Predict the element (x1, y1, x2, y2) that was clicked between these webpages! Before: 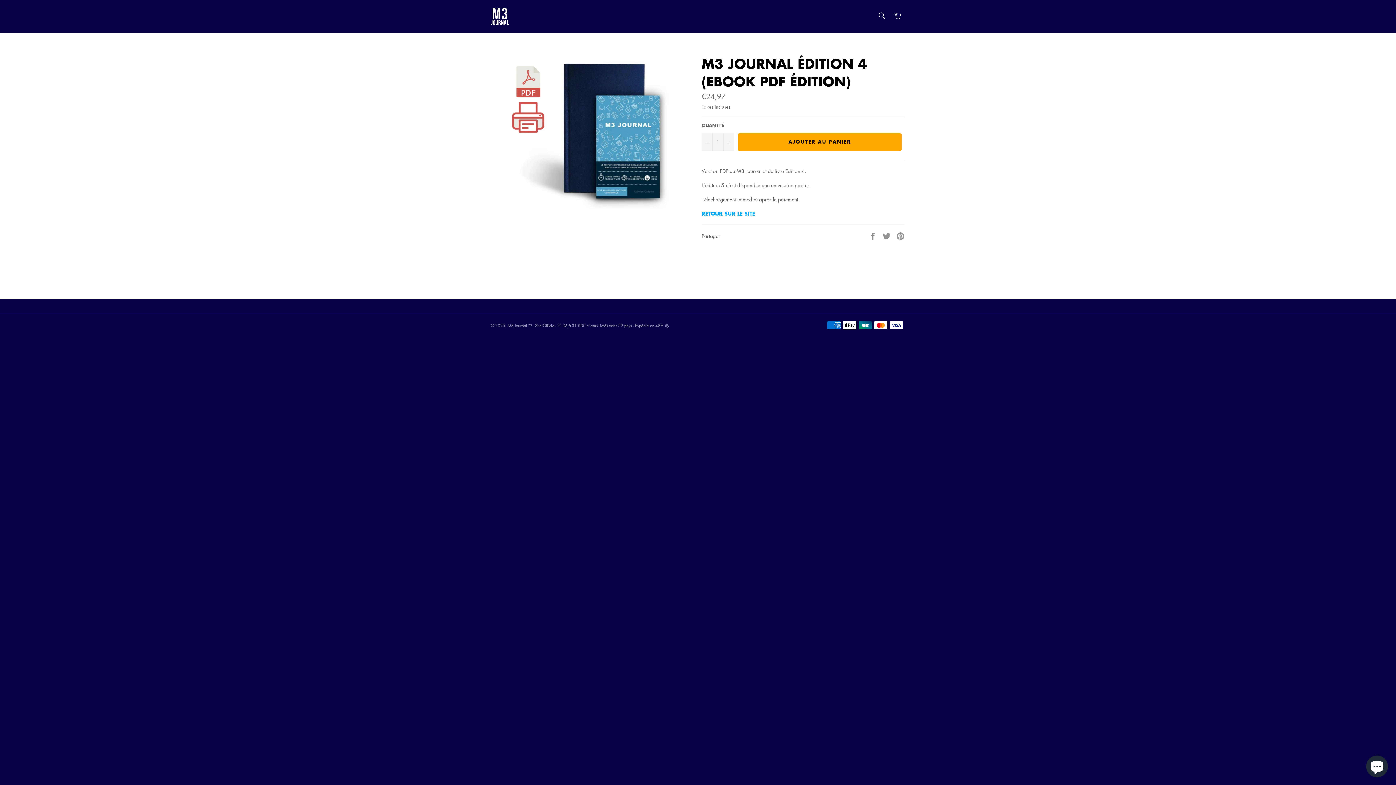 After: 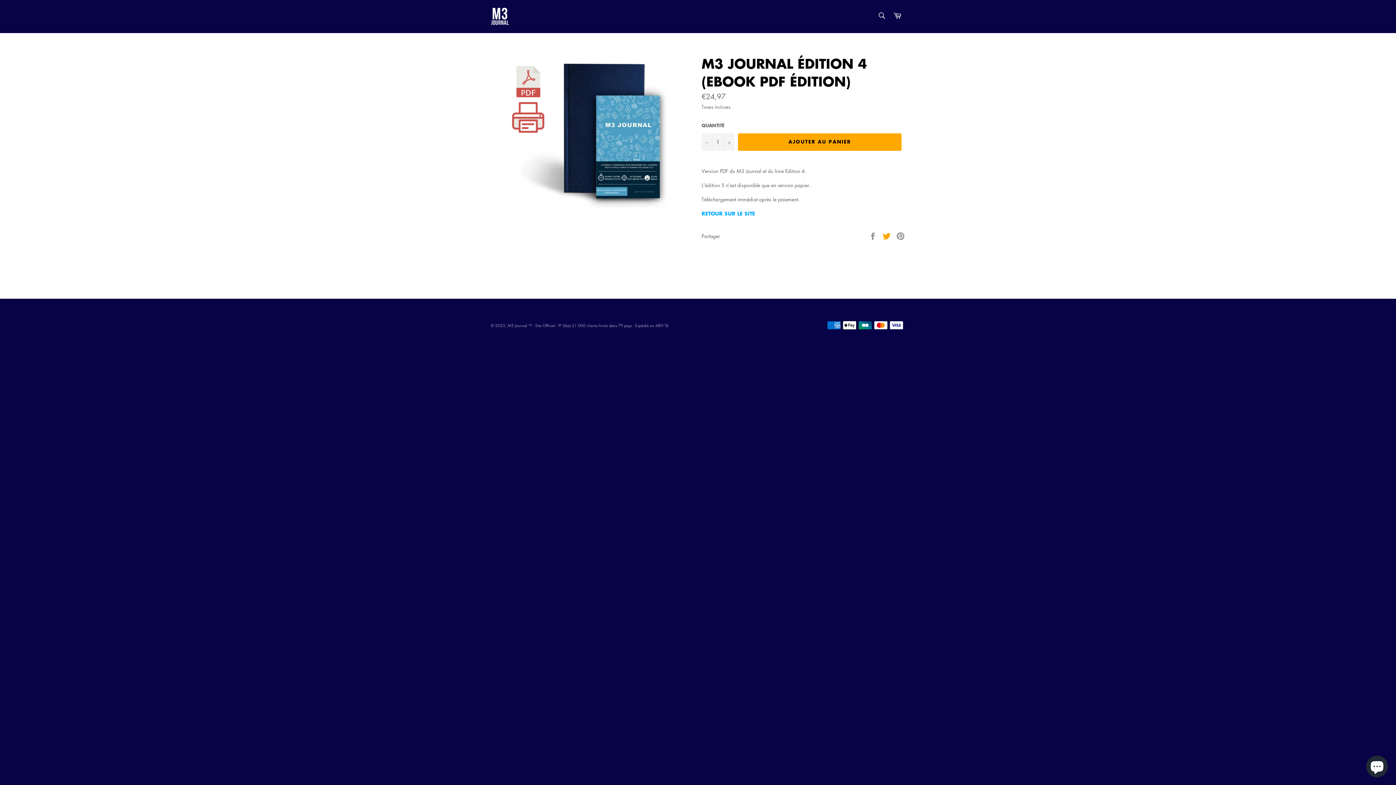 Action: label:  
Tweeter sur Twitter bbox: (882, 231, 892, 238)